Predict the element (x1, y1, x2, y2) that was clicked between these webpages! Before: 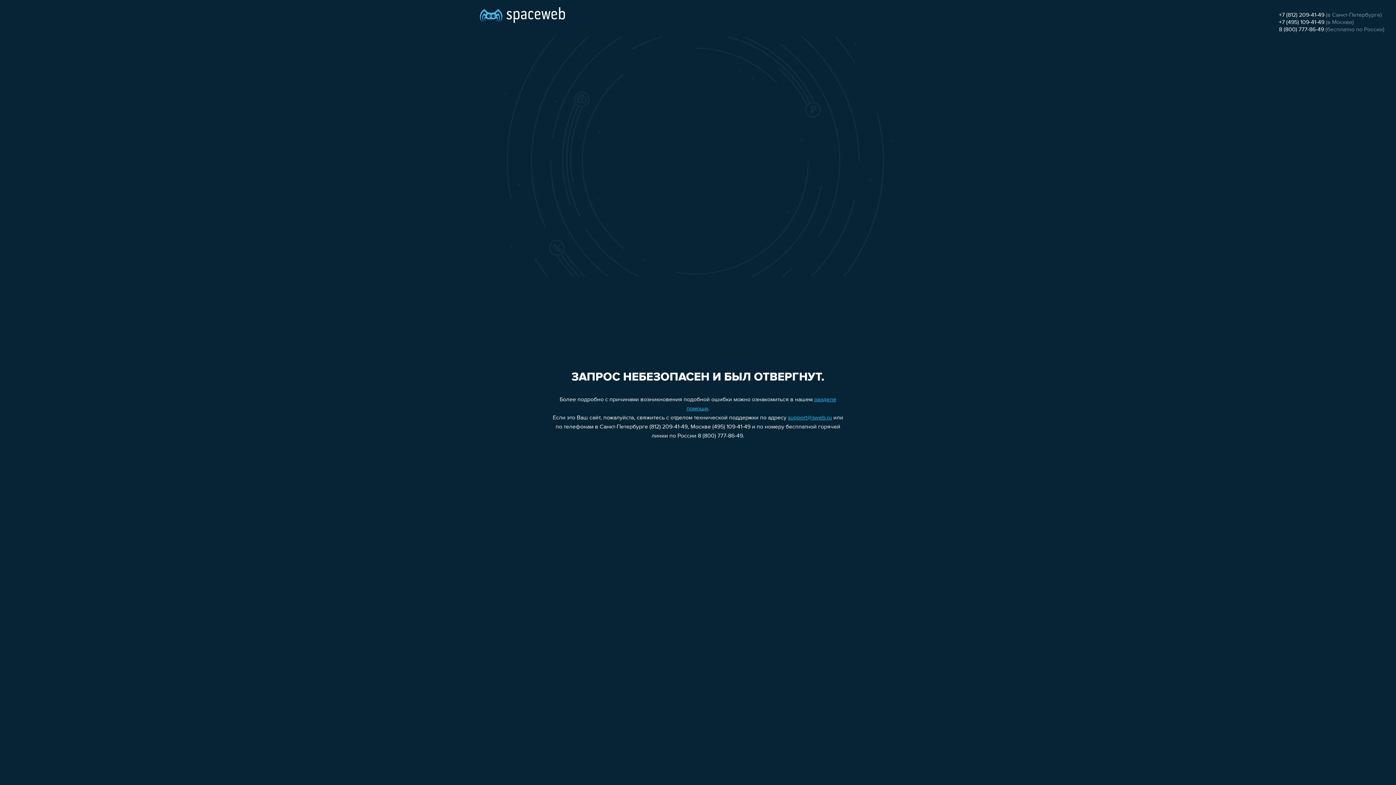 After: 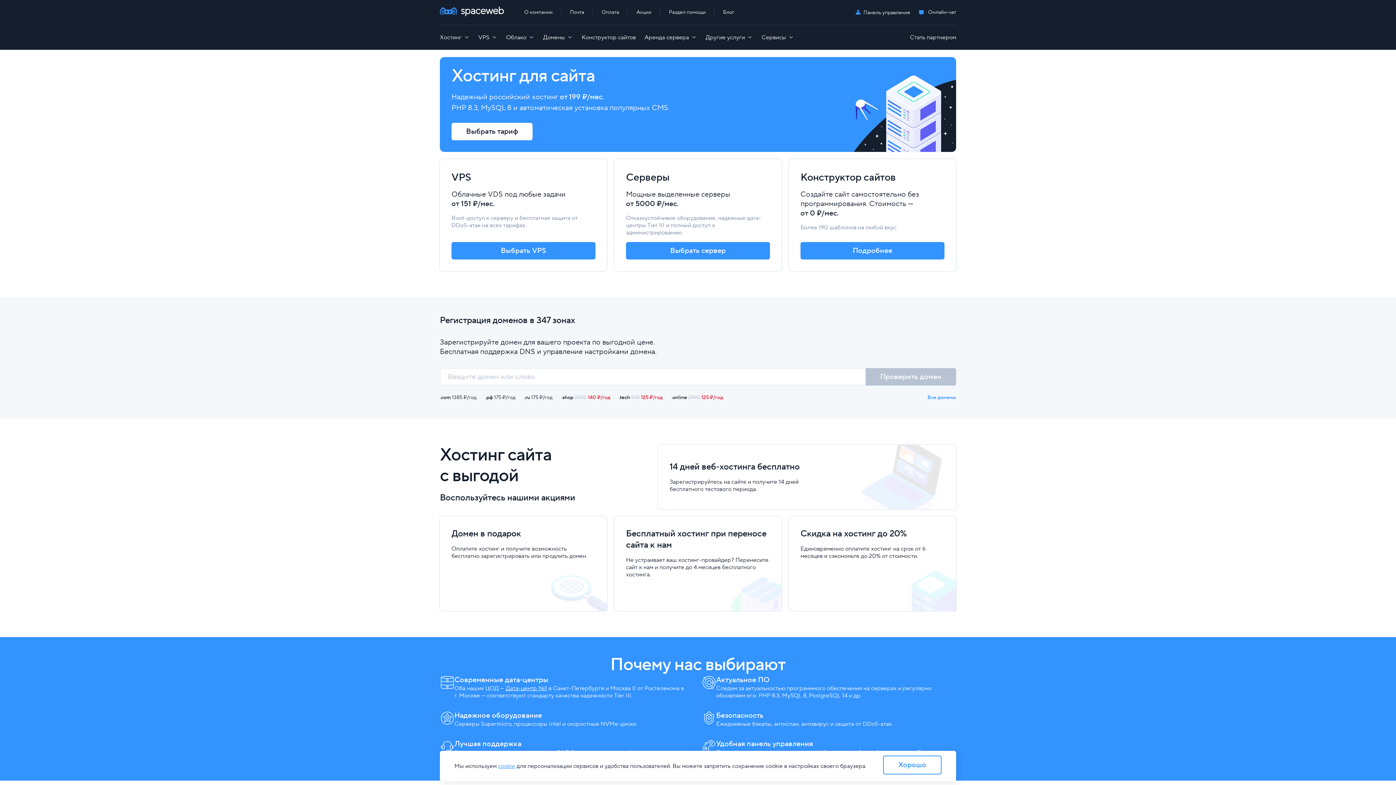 Action: bbox: (480, 0, 565, 25)